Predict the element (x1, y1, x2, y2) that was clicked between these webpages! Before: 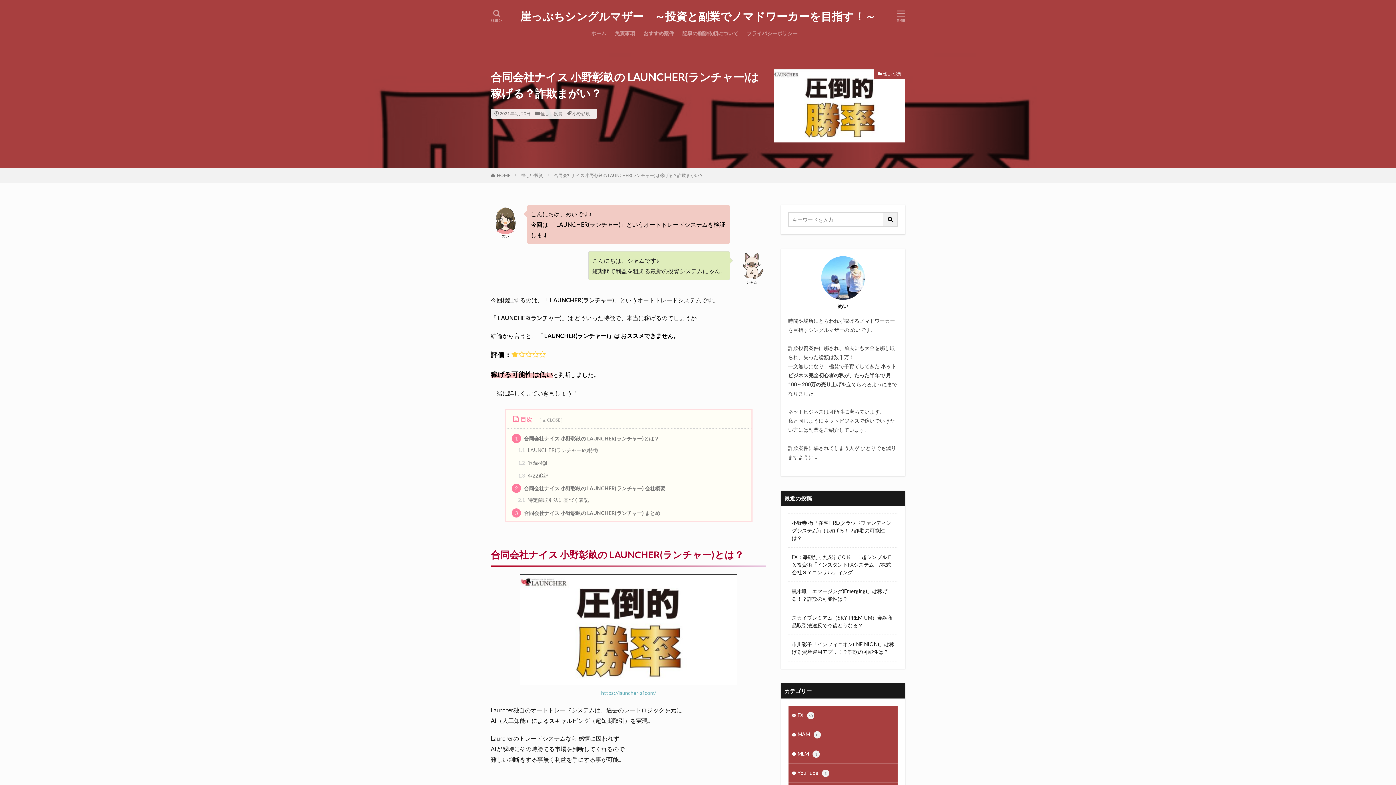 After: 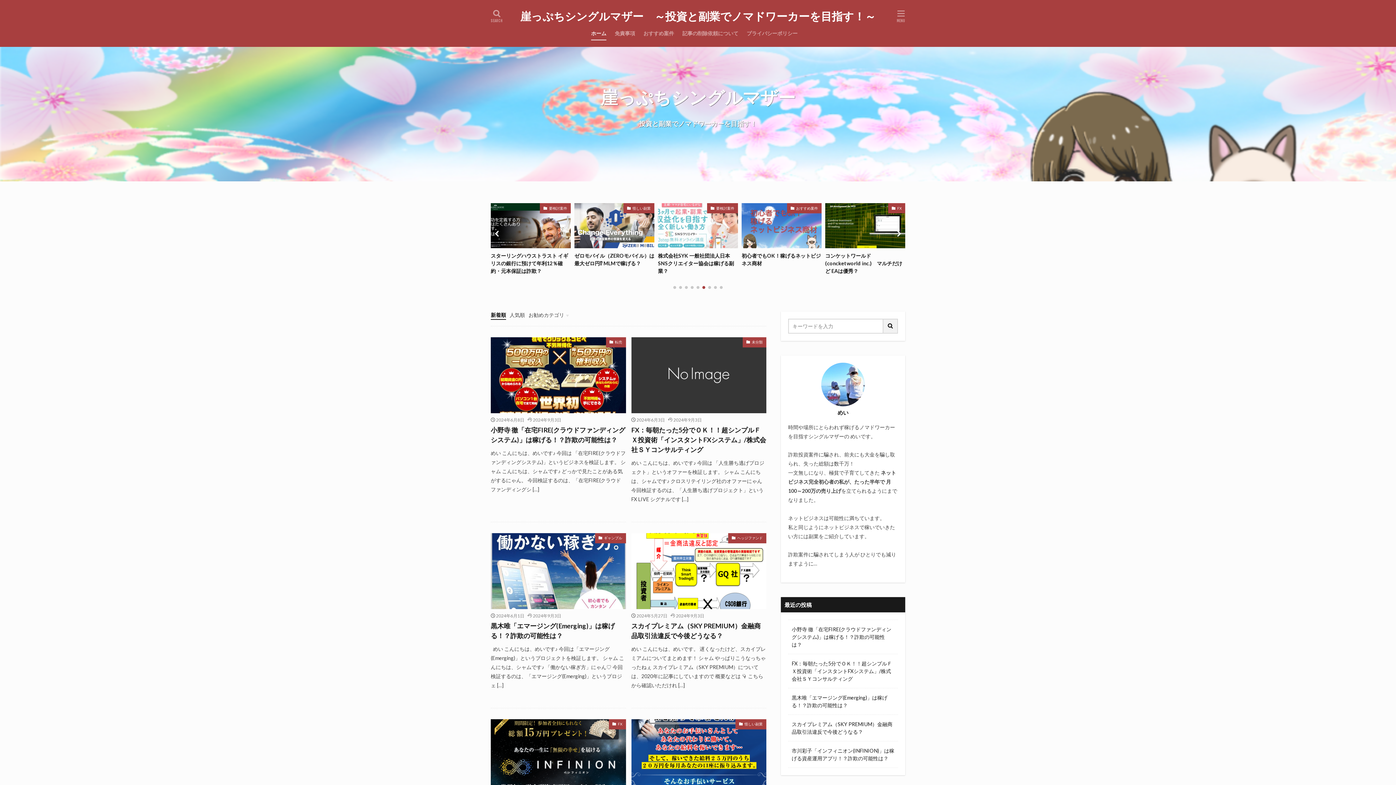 Action: label: 崖っぷちシングルマザー　～投資と副業でノマドワーカーを目指す！～ bbox: (520, 10, 876, 21)